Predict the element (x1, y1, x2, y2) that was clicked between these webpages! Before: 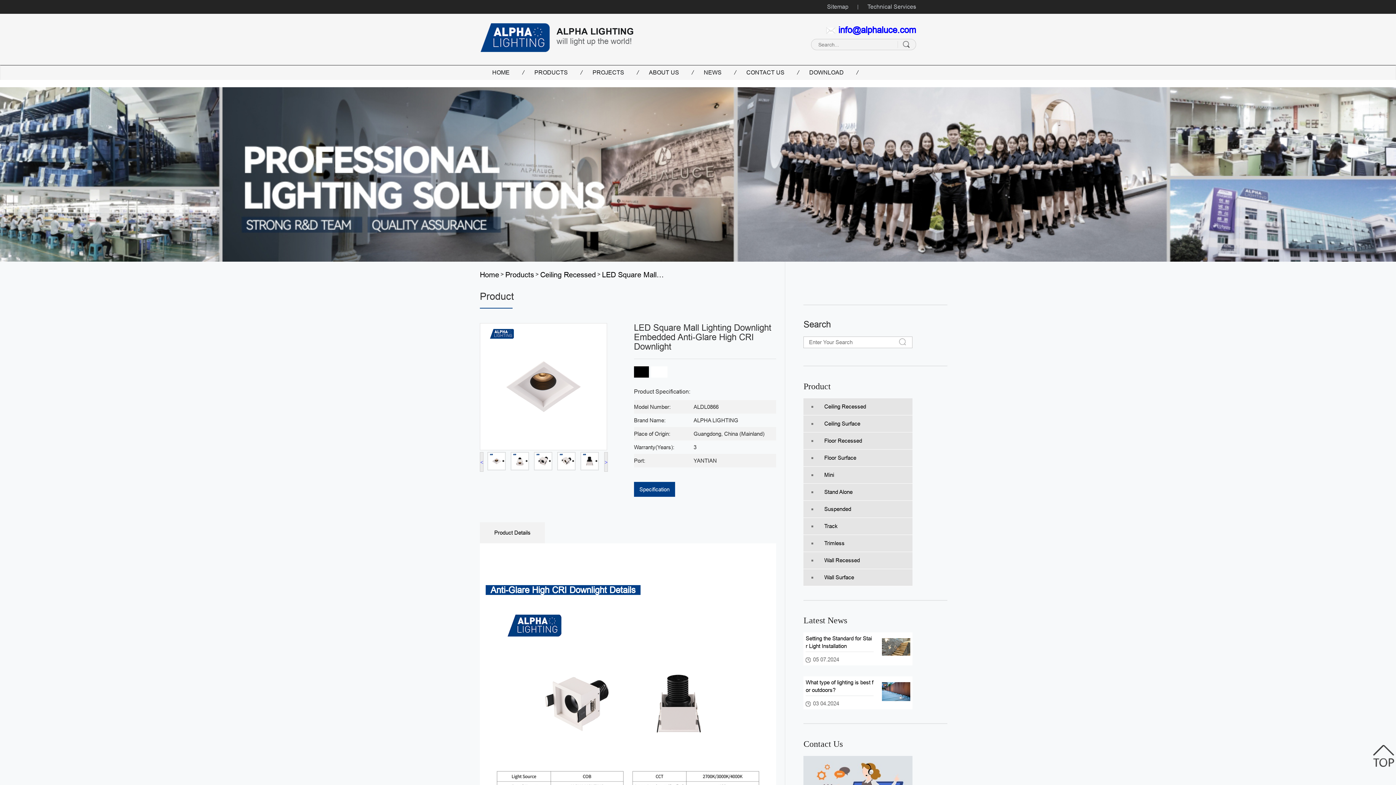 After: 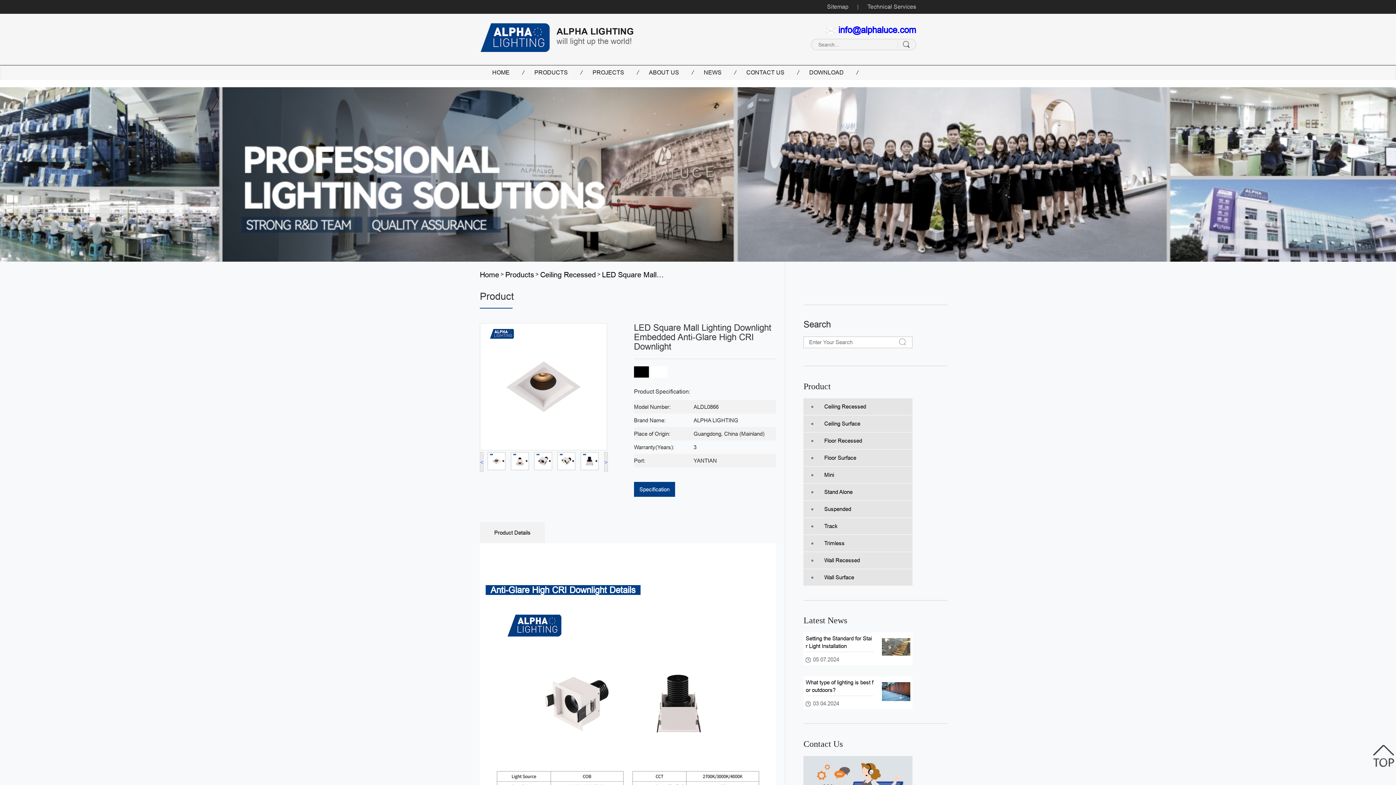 Action: bbox: (811, 24, 916, 35) label: info@alphaluce.com